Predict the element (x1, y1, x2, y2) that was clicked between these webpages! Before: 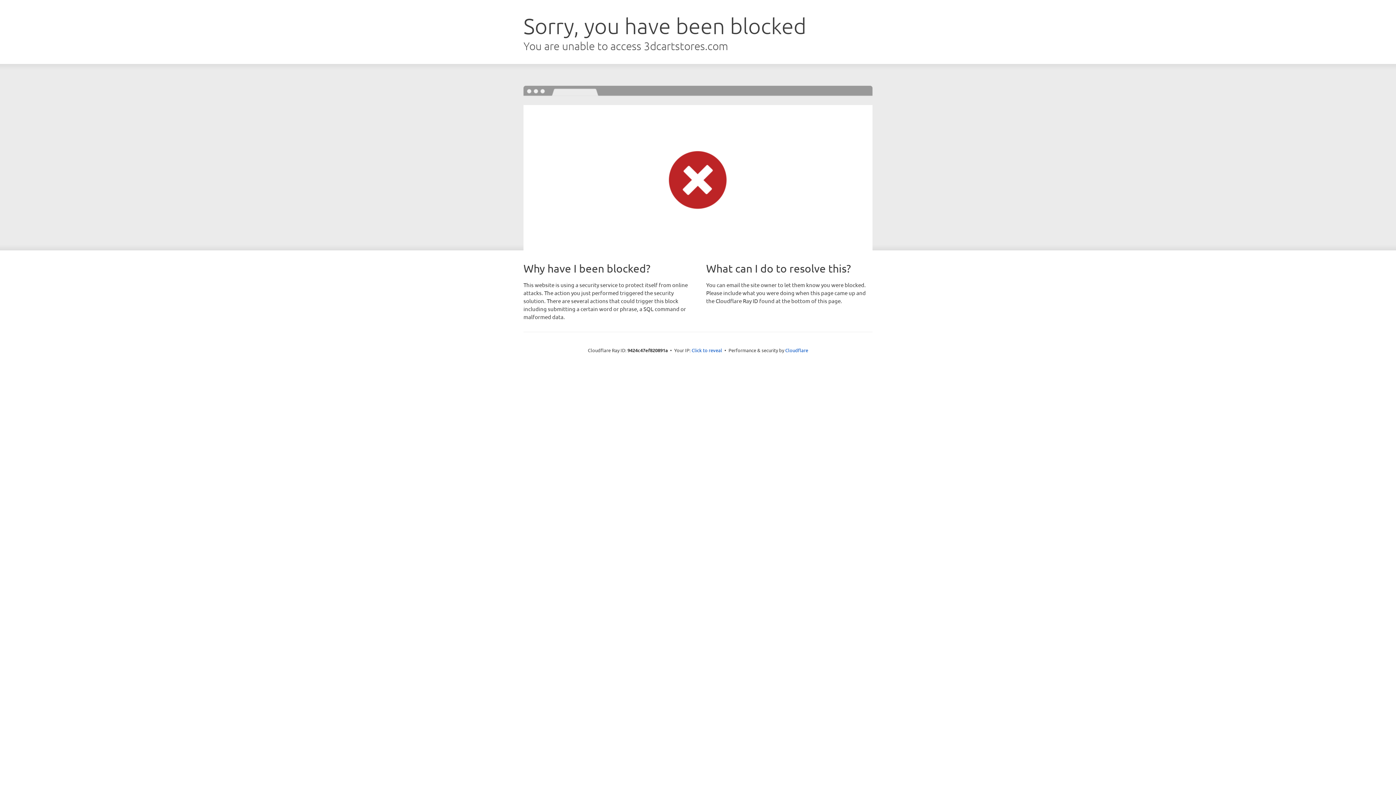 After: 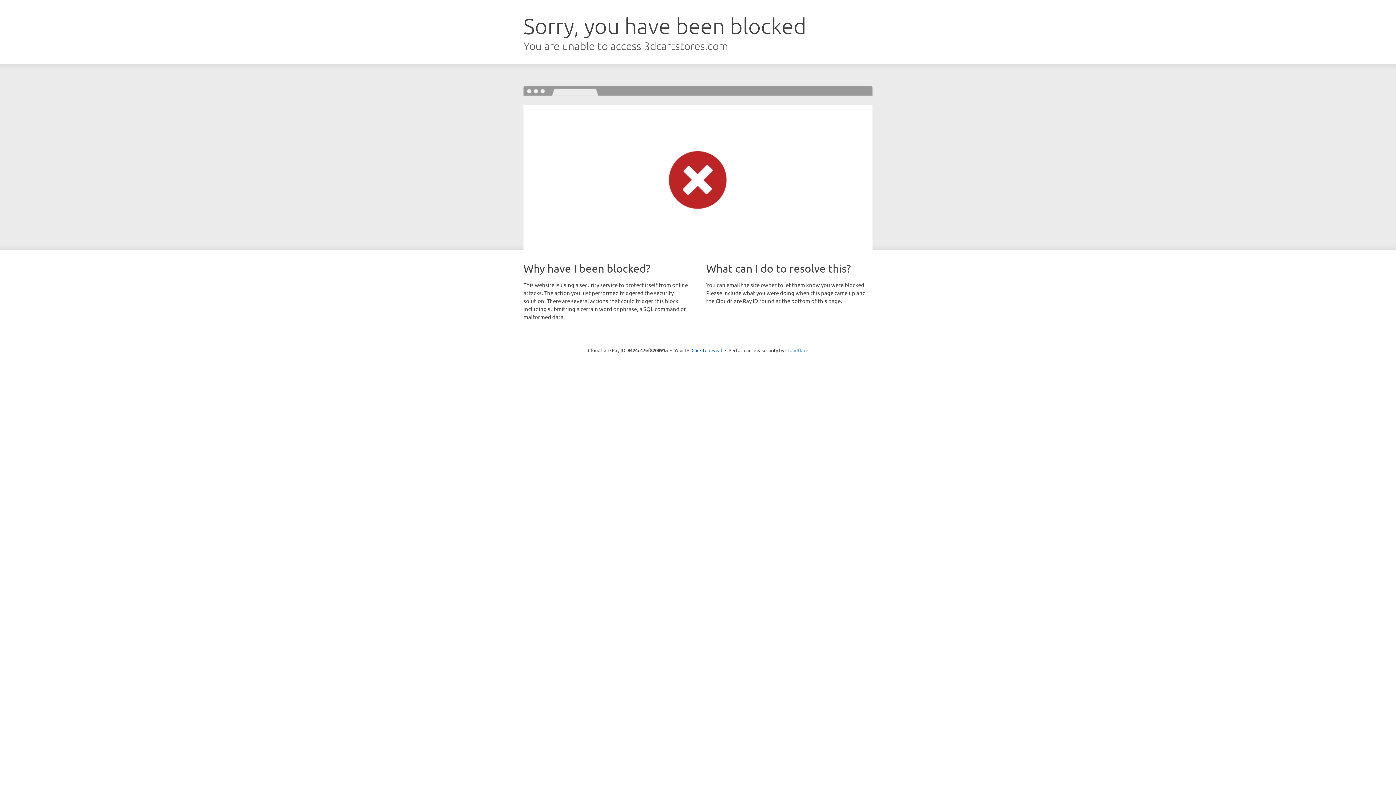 Action: bbox: (785, 347, 808, 353) label: Cloudflare